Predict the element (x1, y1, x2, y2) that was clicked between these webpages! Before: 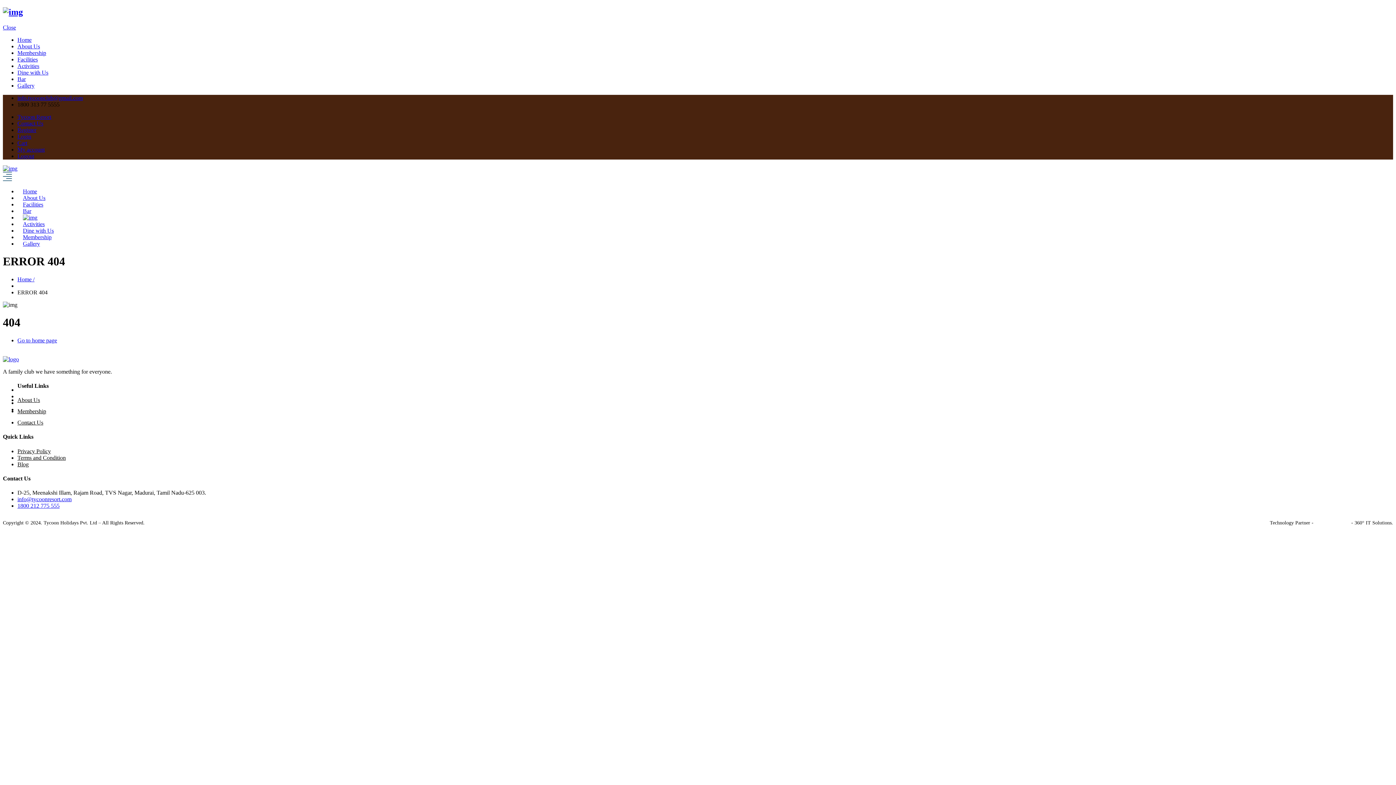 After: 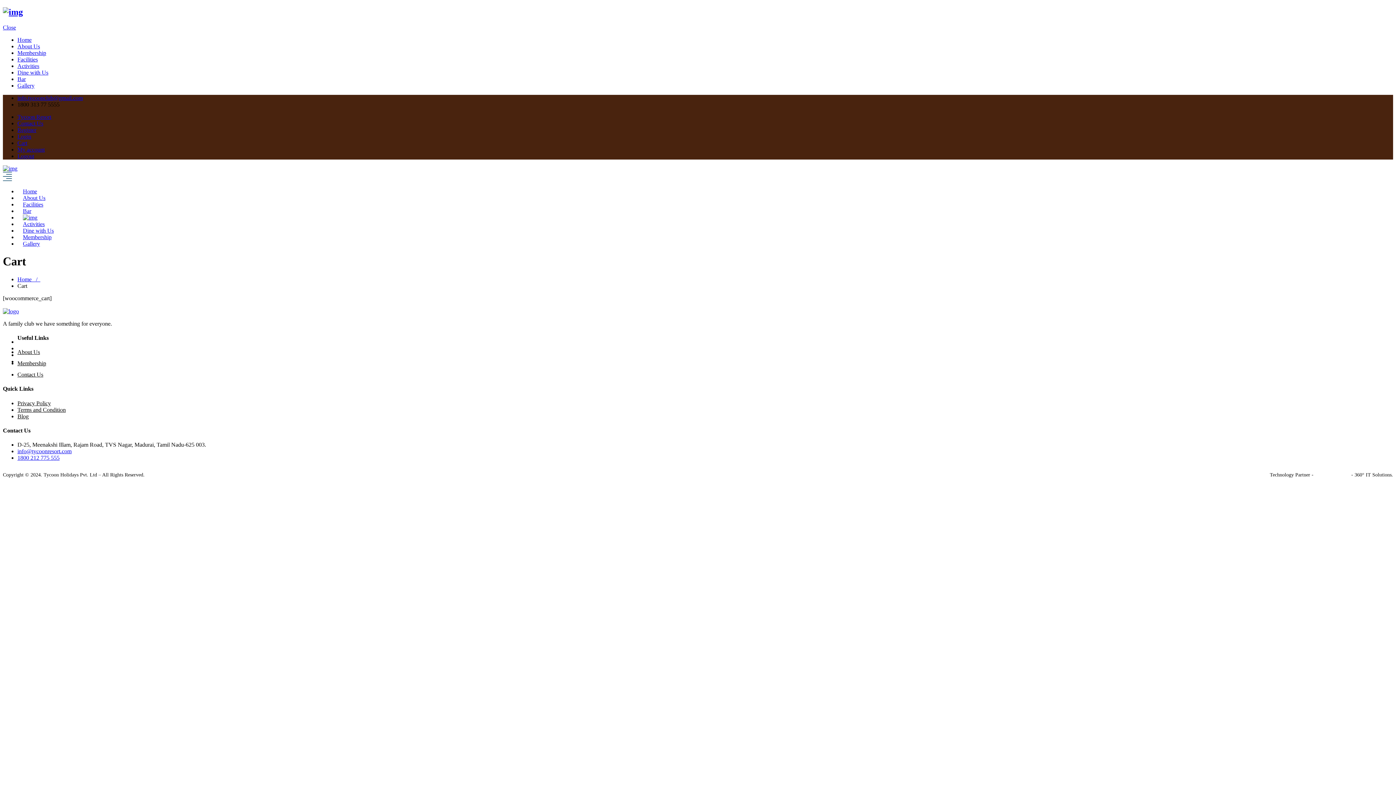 Action: bbox: (17, 139, 27, 146) label: Cart